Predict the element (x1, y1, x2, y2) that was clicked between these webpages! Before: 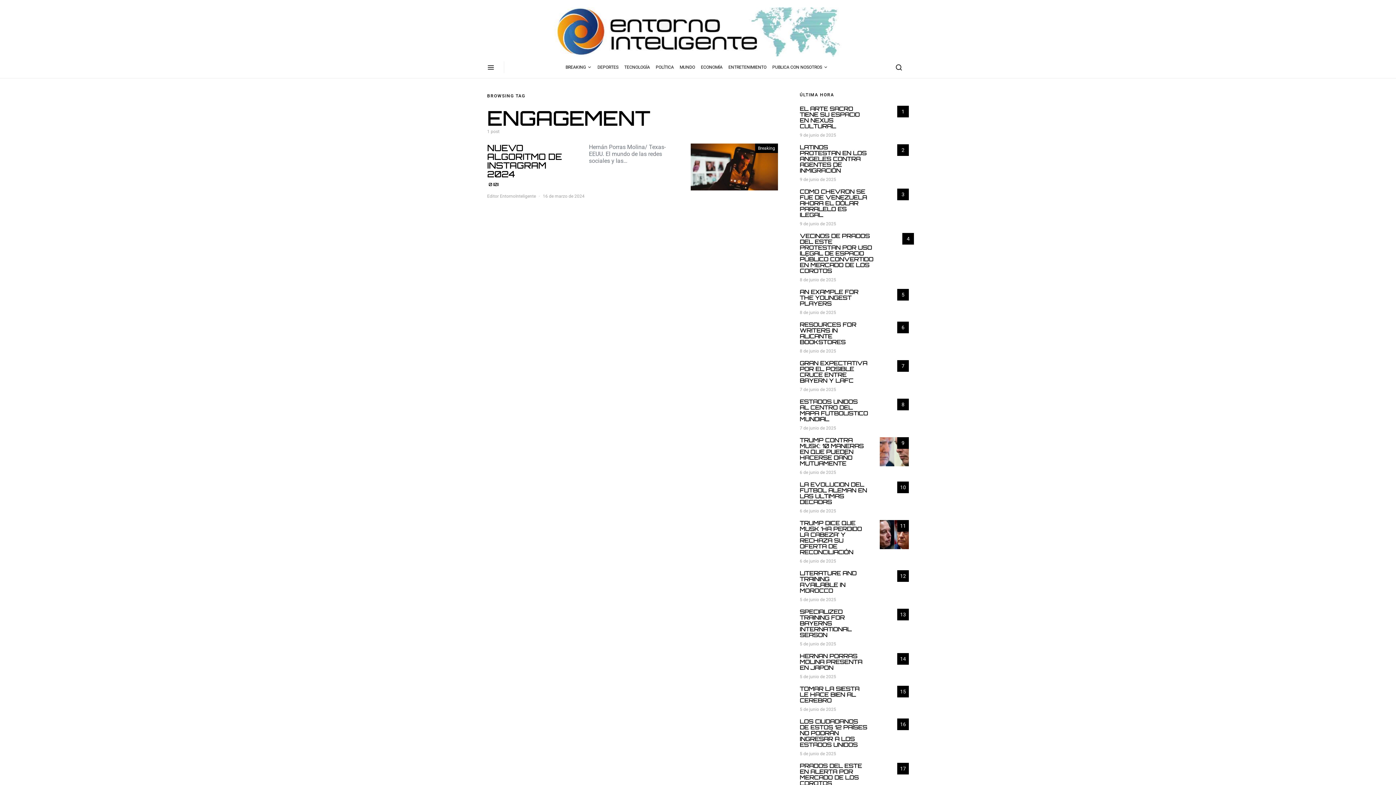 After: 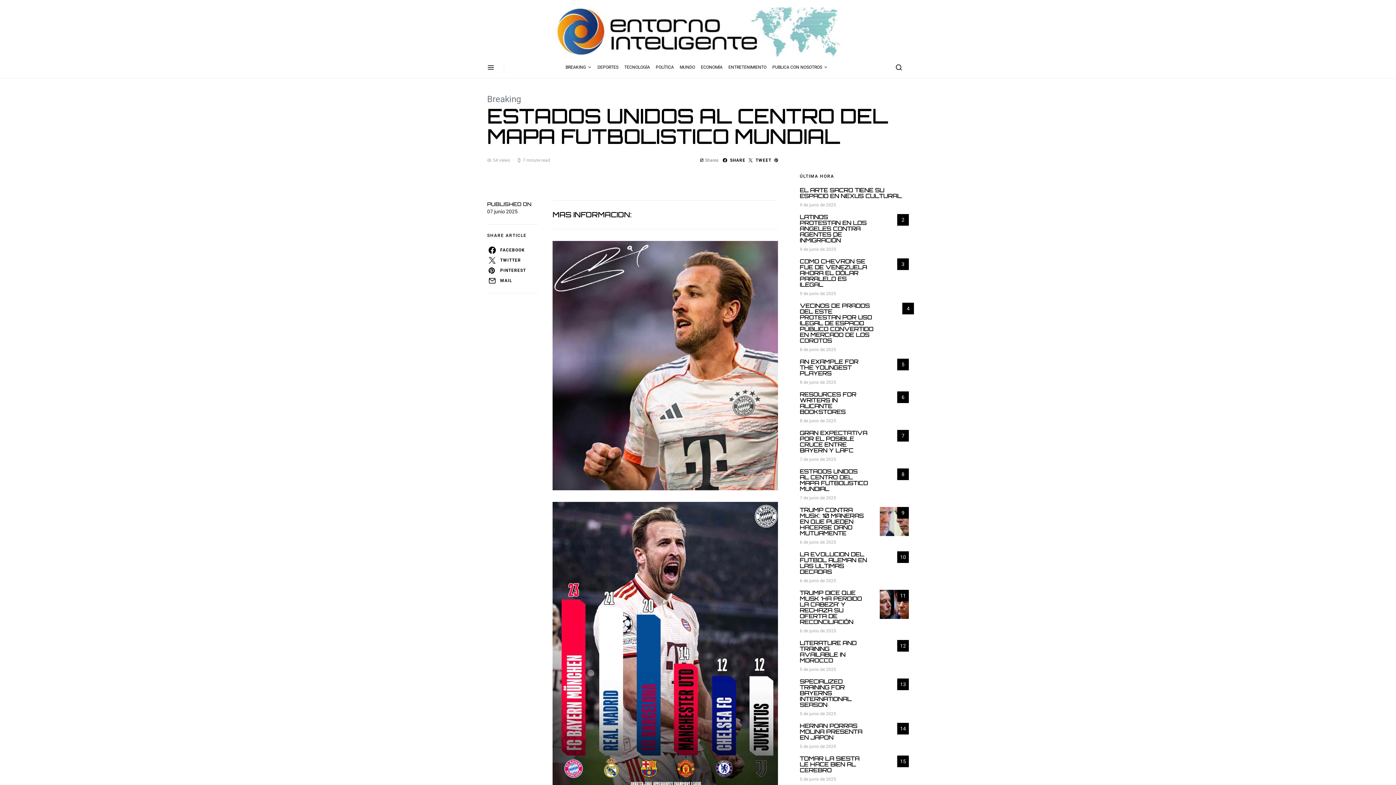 Action: bbox: (800, 425, 836, 431) label: 7 de junio de 2025